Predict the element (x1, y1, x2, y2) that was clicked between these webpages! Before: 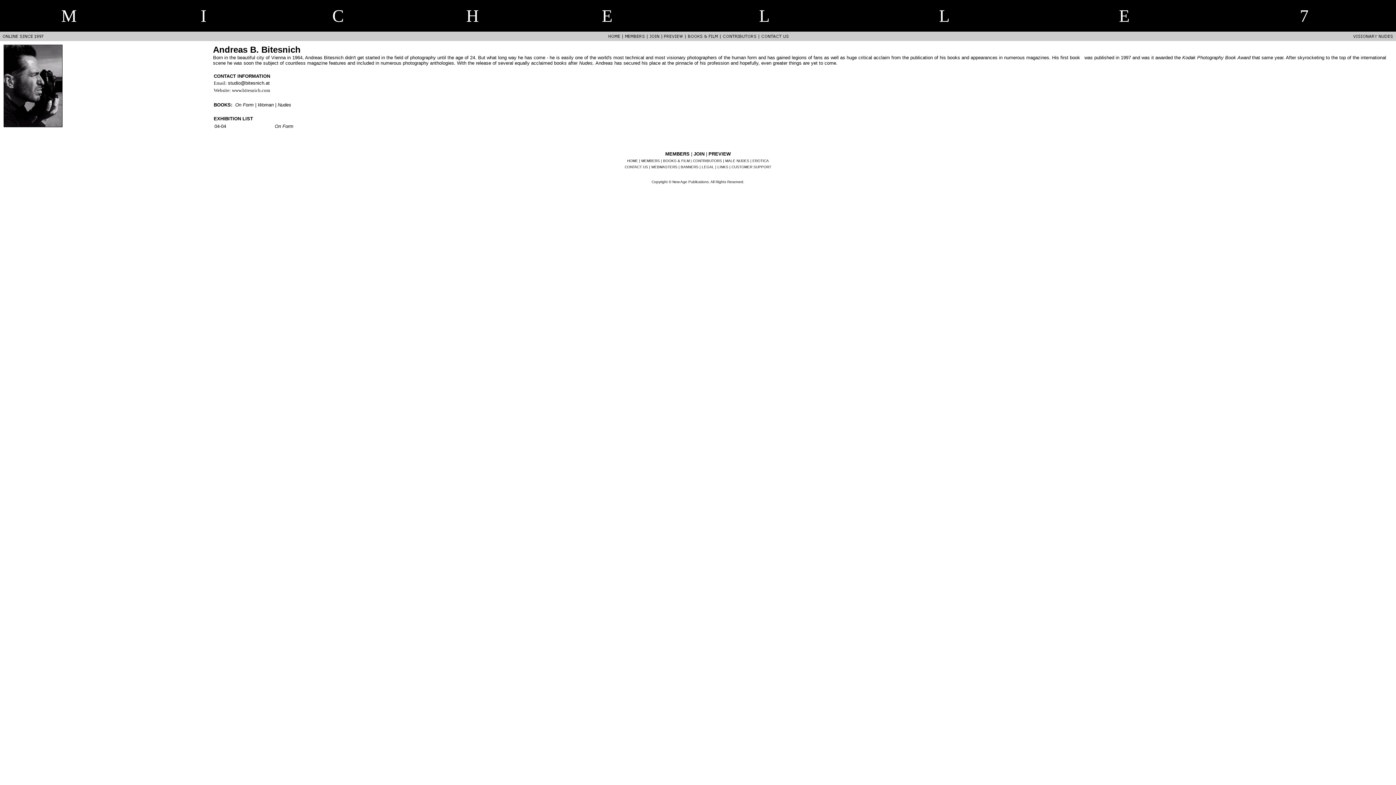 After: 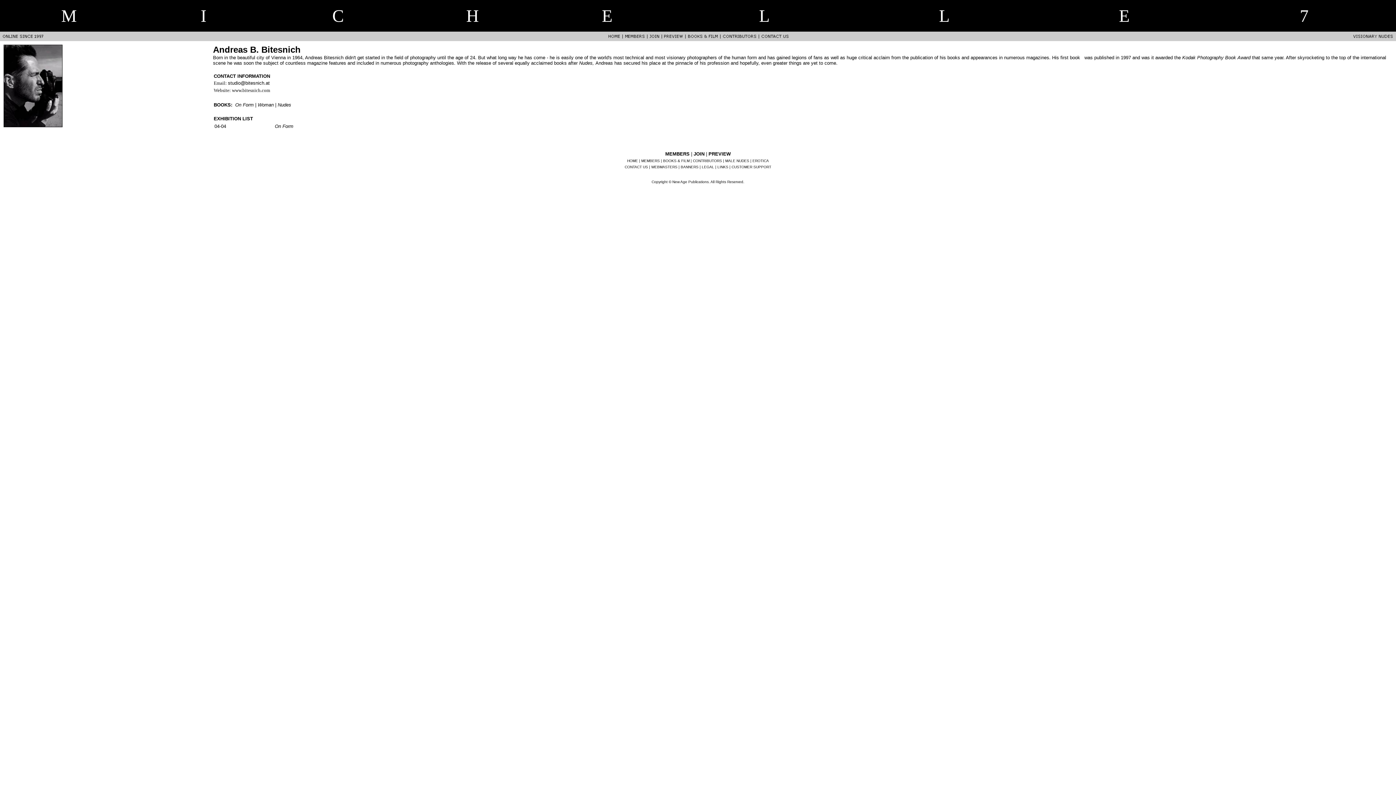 Action: bbox: (752, 158, 769, 162) label: EROTICA